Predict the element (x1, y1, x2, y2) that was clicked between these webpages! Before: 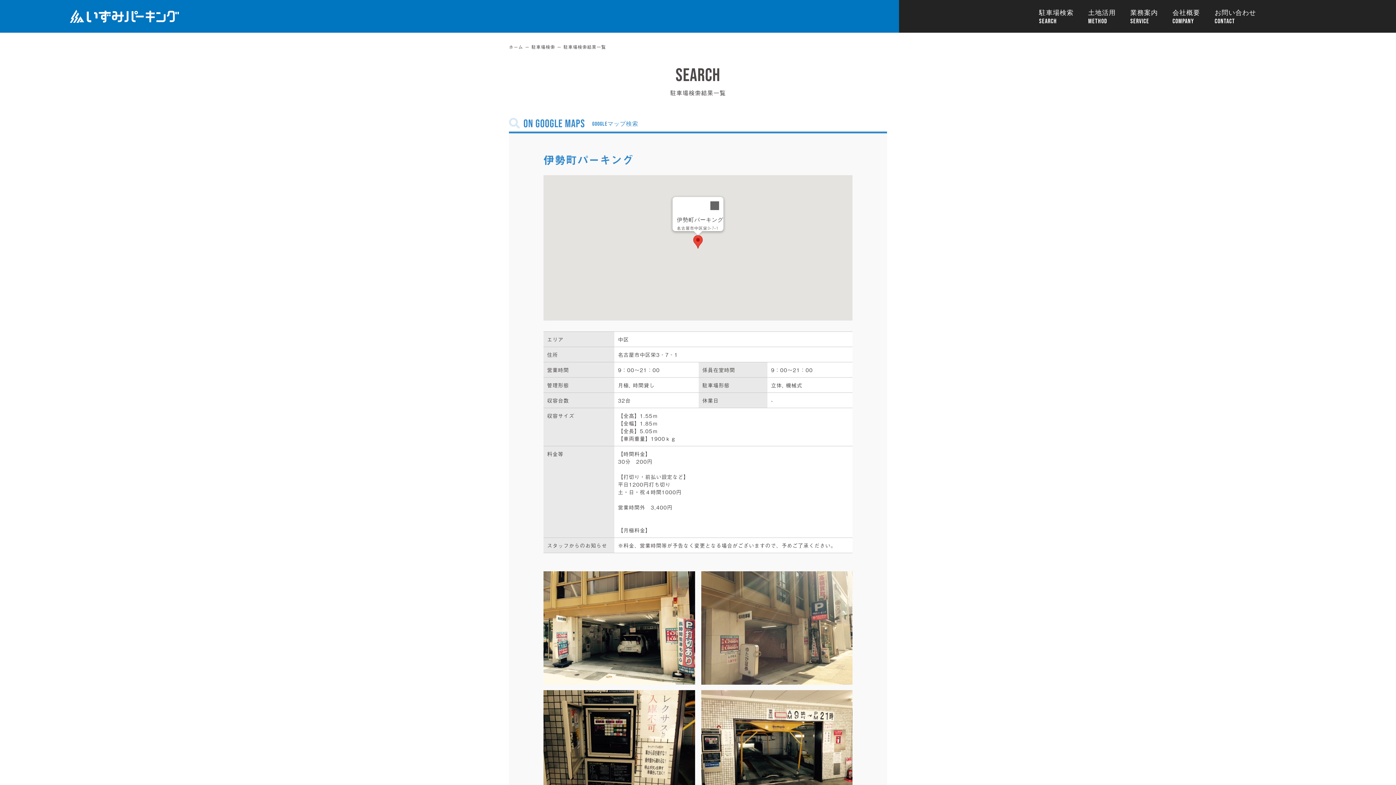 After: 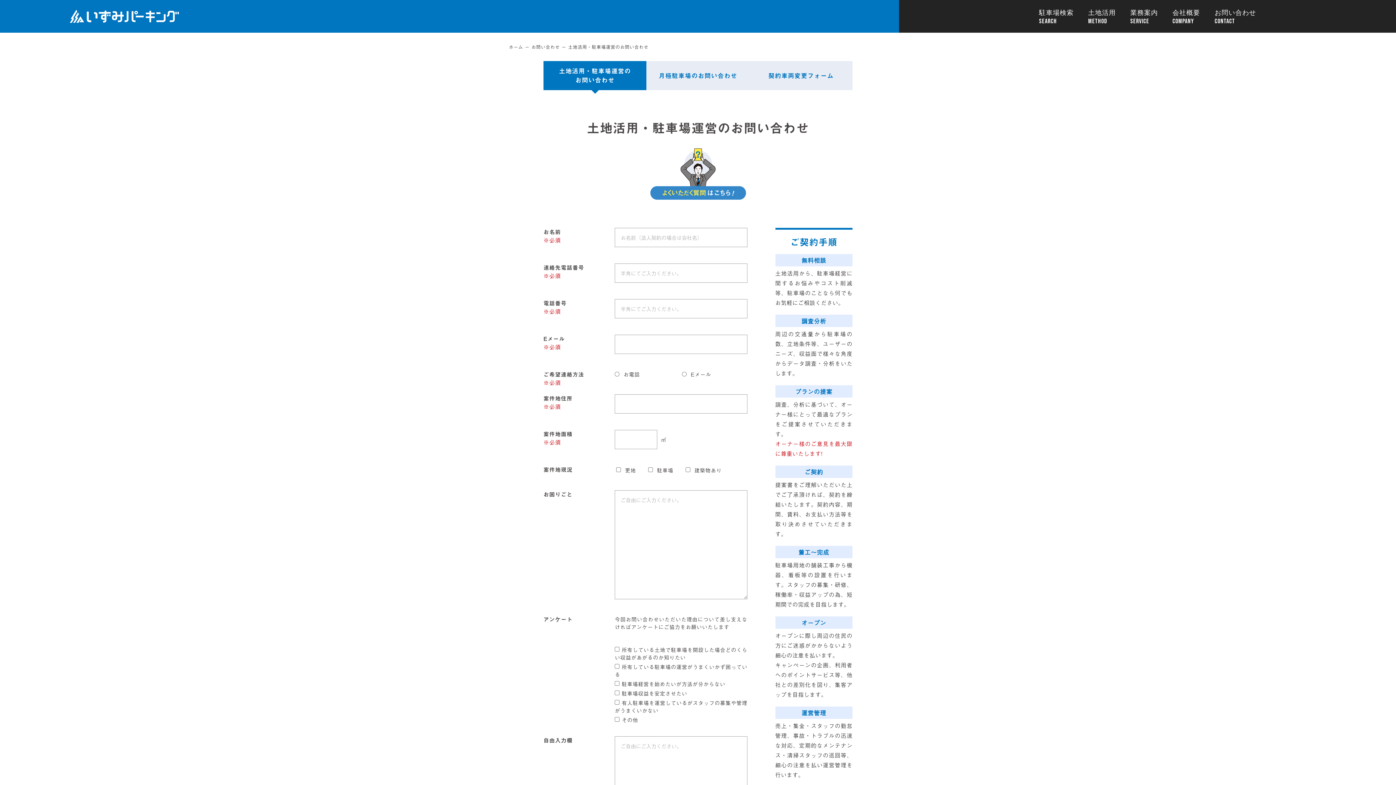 Action: label: お問い合わせ bbox: (1214, 9, 1256, 25)